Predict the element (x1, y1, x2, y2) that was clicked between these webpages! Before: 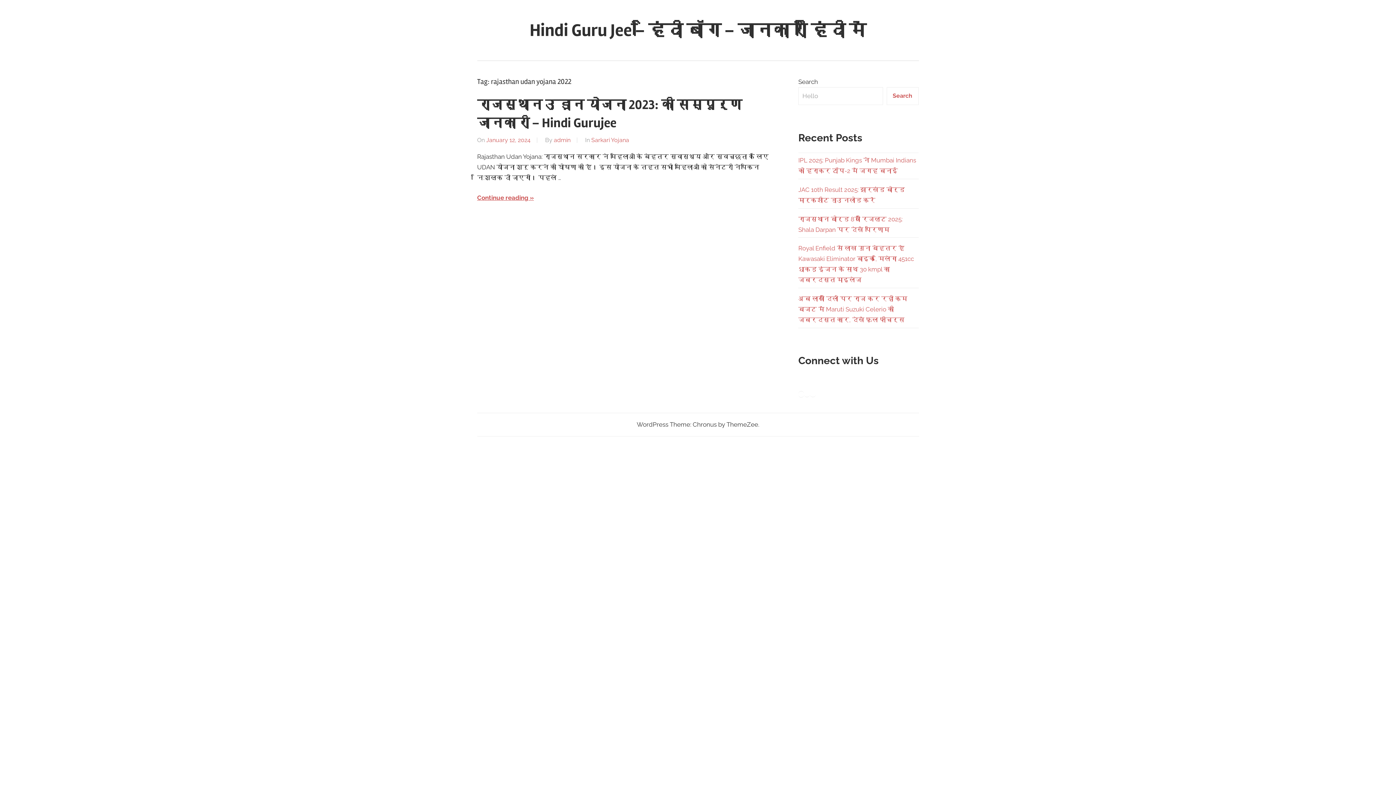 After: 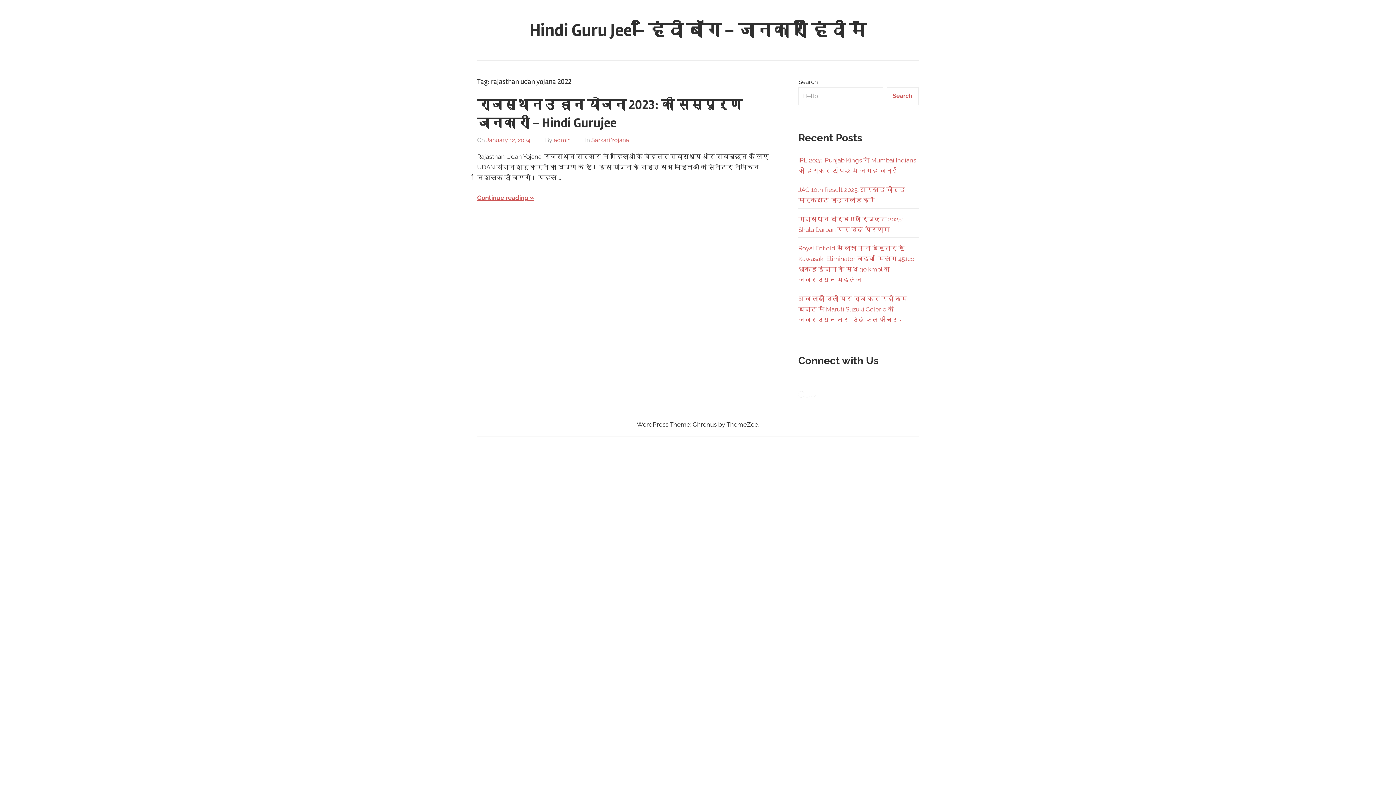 Action: label: Twitter bbox: (804, 391, 810, 397)